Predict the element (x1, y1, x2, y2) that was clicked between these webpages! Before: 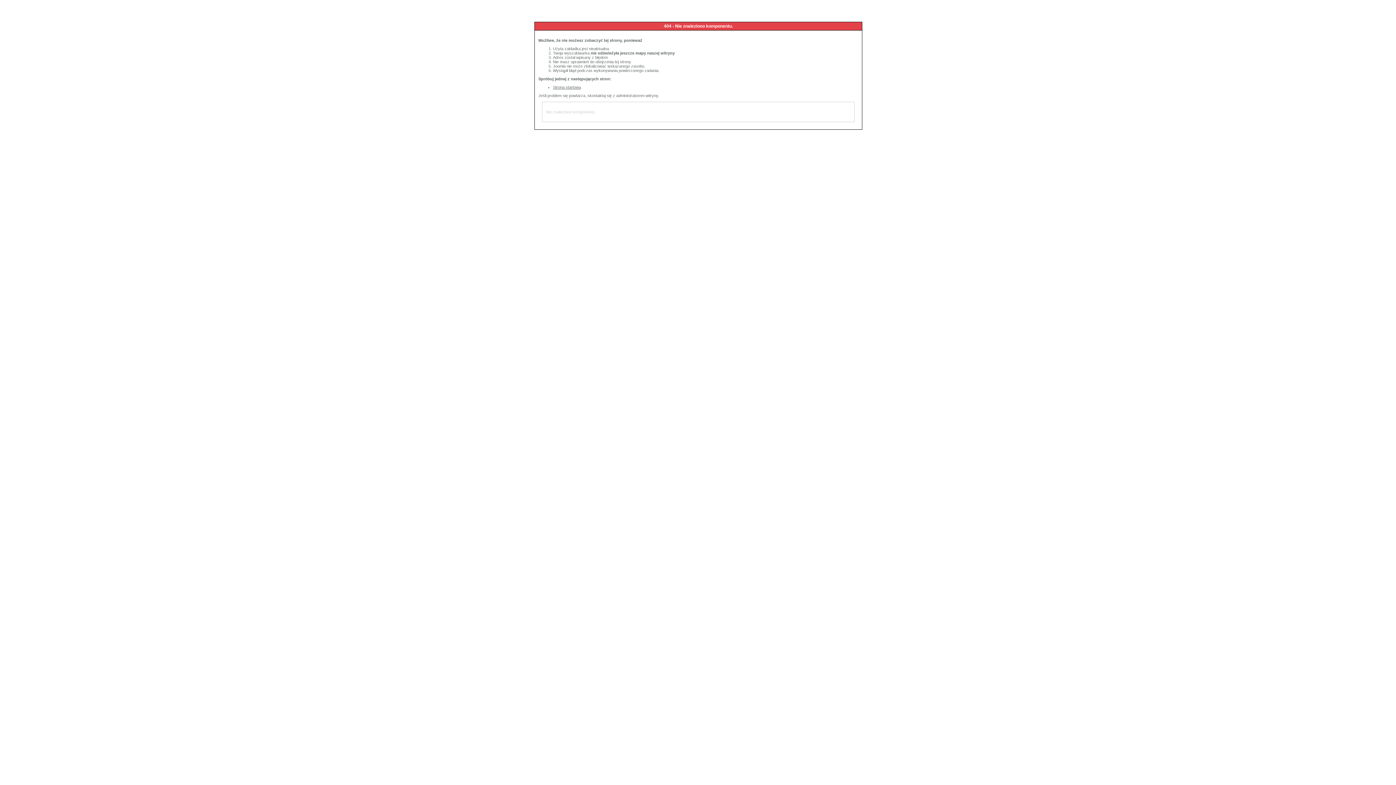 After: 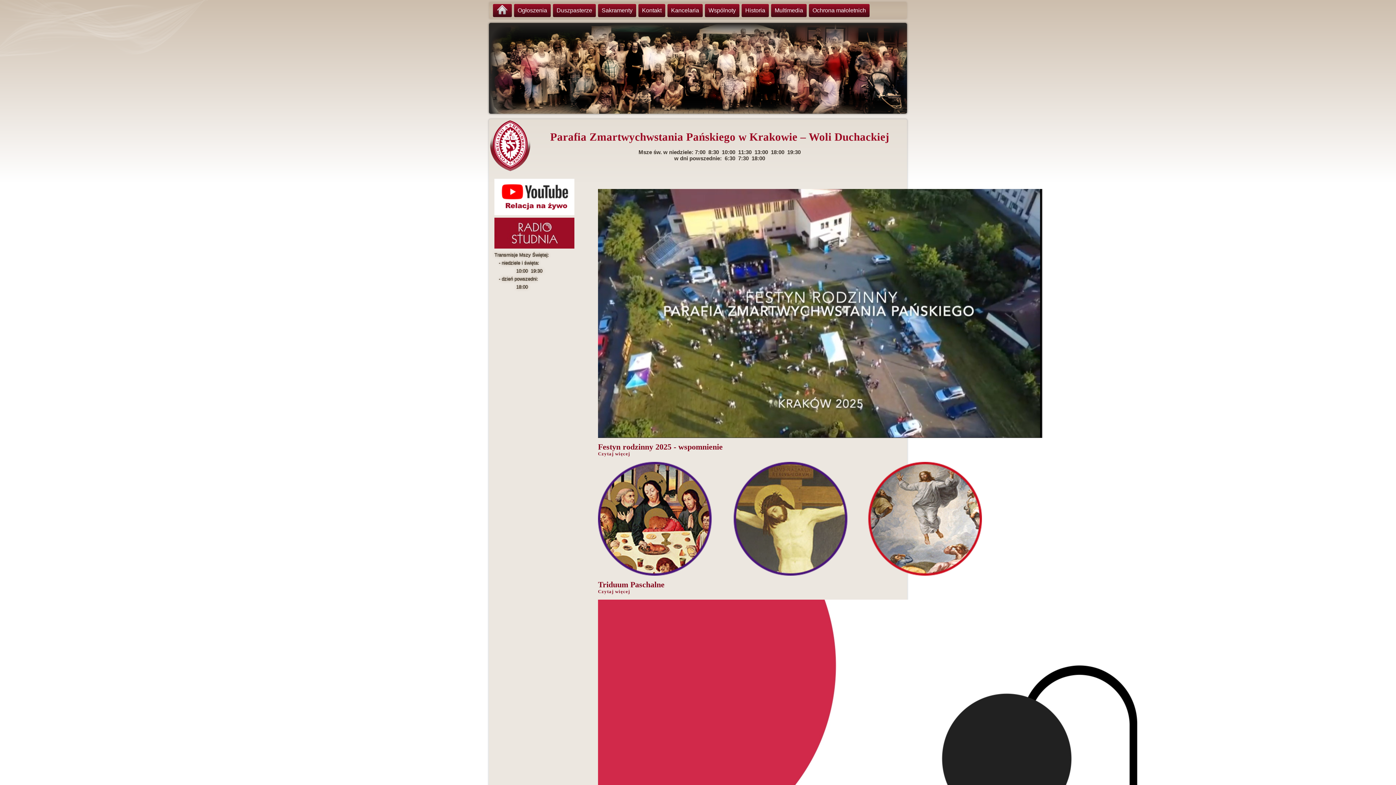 Action: bbox: (553, 85, 581, 89) label: Strona startowa